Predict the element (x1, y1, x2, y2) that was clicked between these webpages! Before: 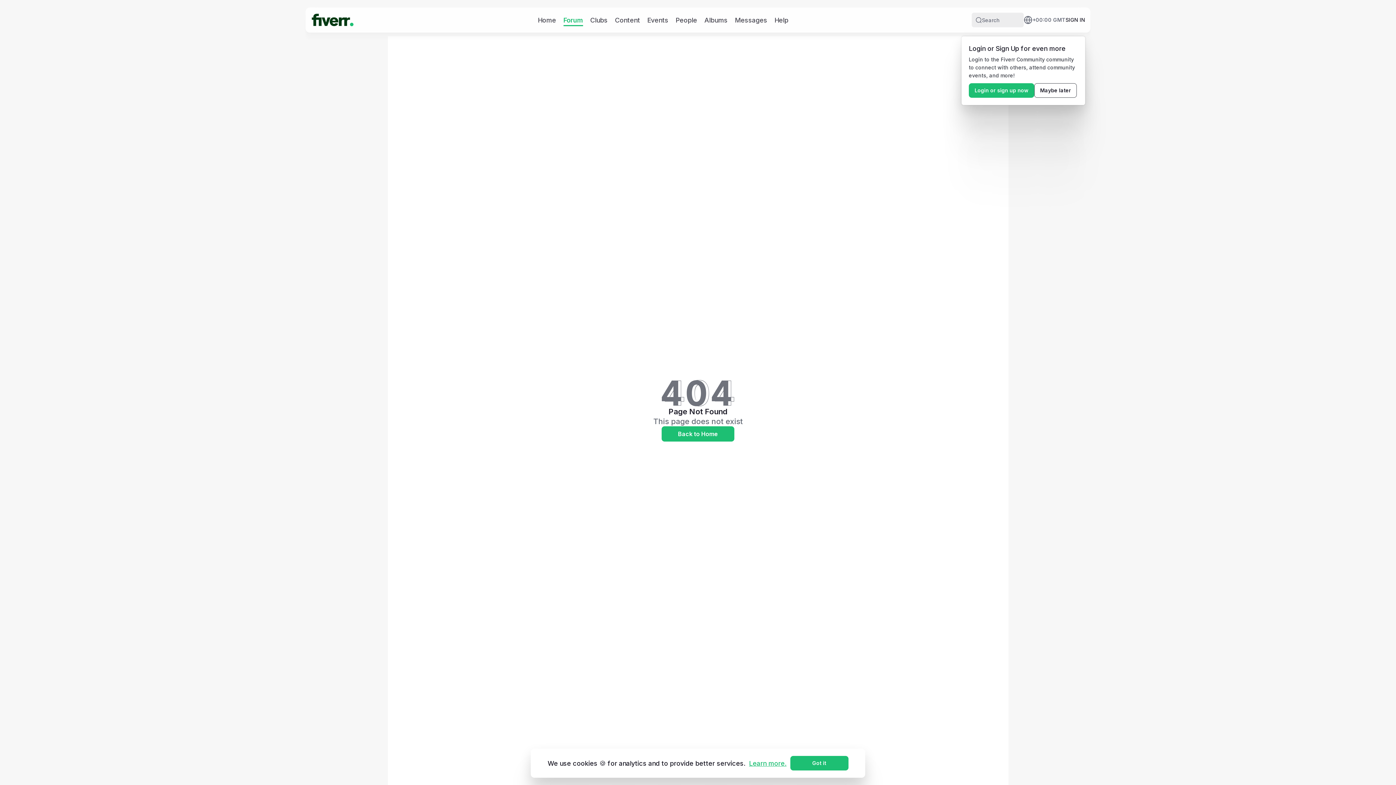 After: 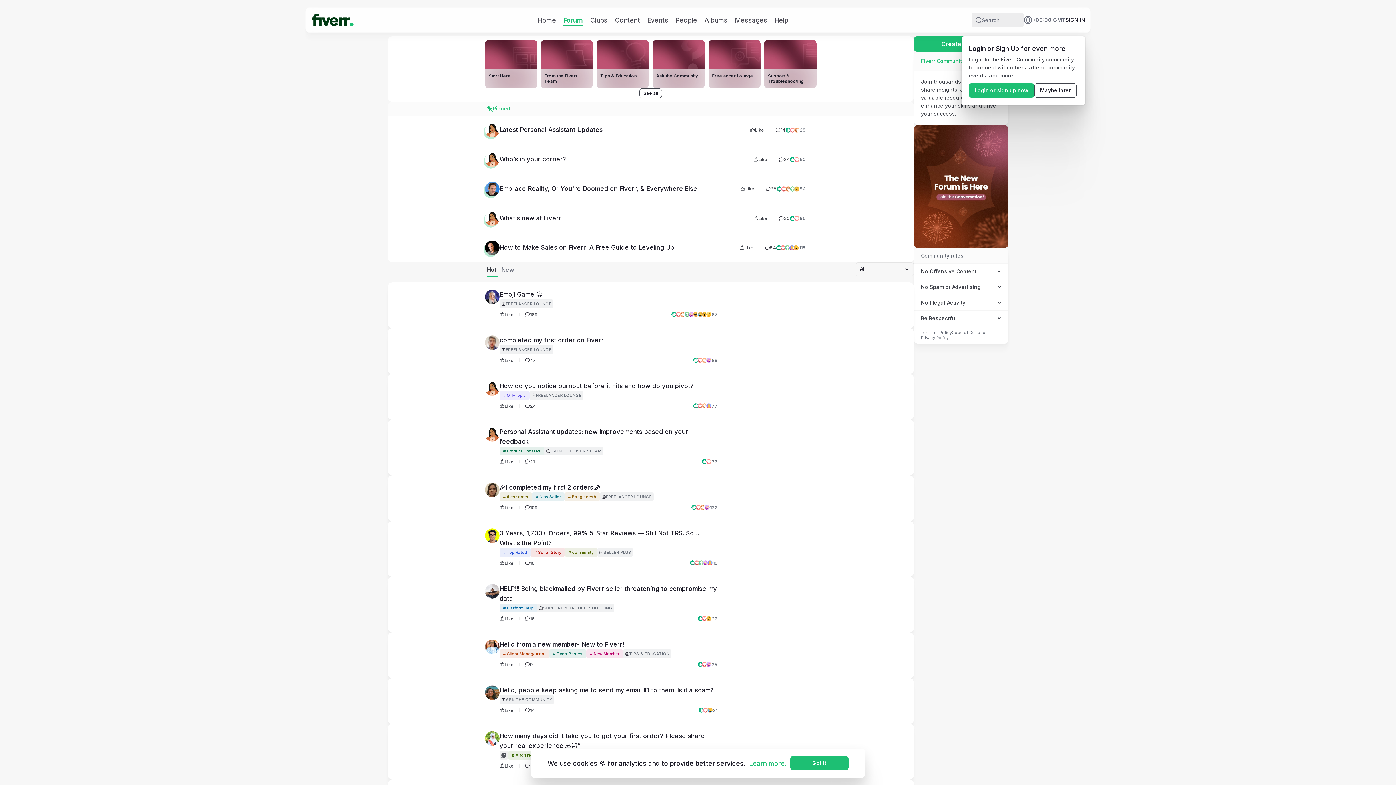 Action: bbox: (563, 15, 583, 24) label: Forum